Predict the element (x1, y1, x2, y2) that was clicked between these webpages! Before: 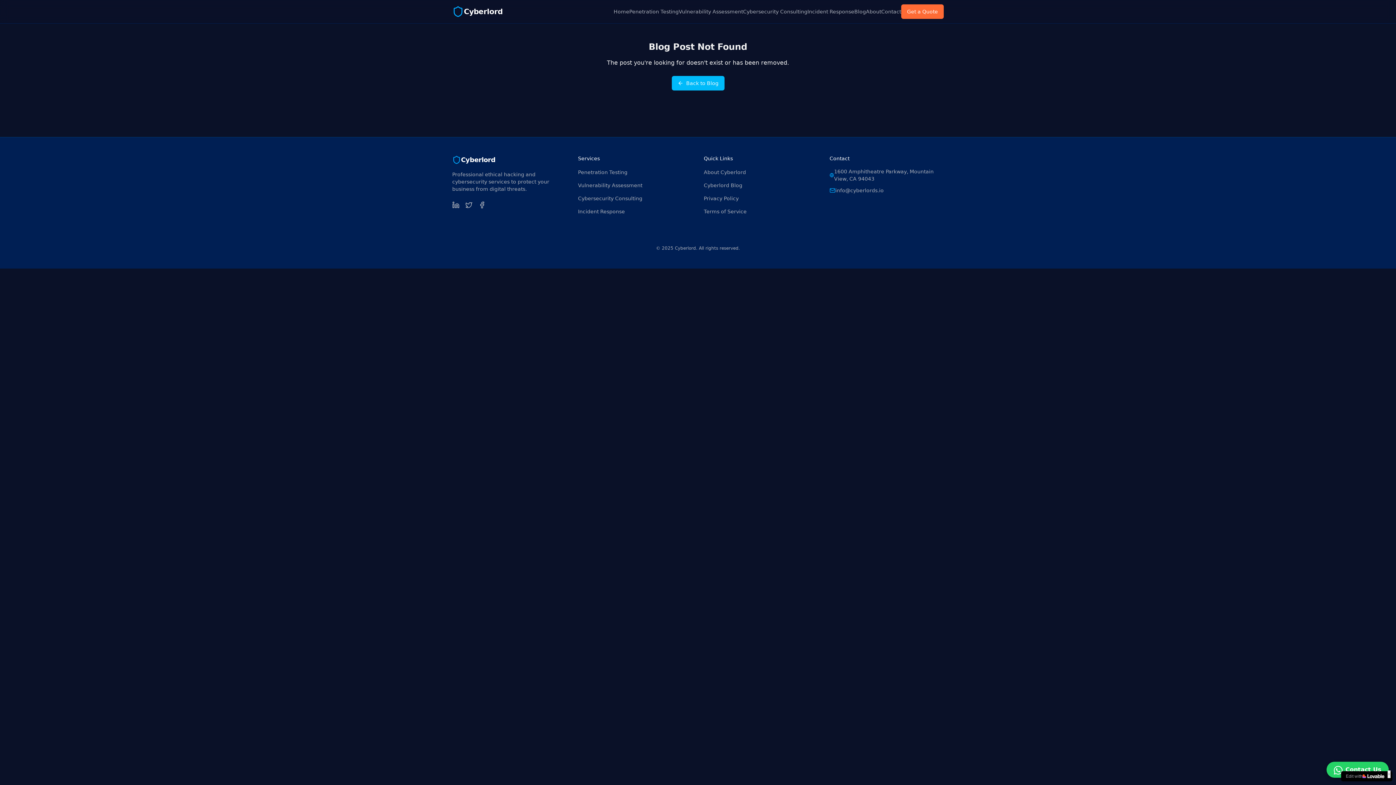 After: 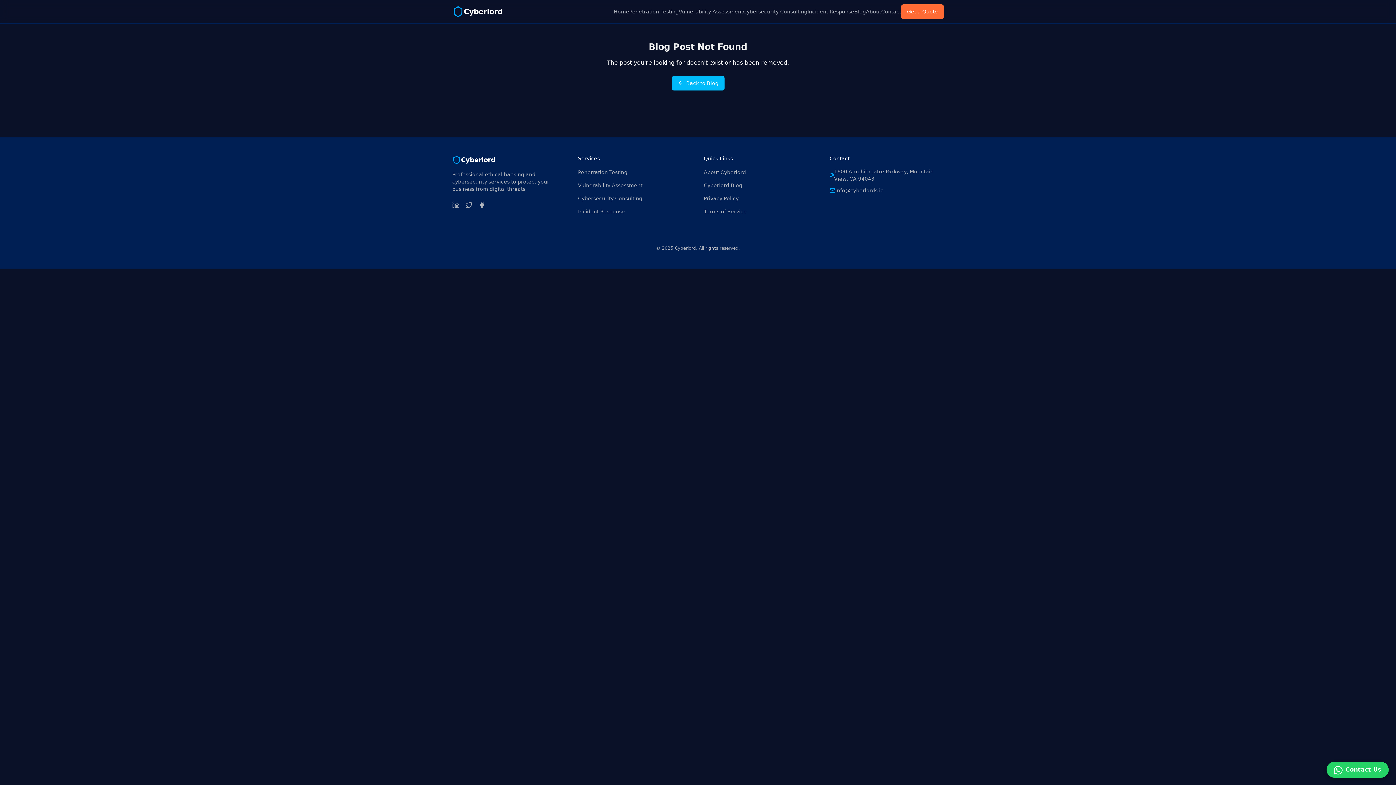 Action: bbox: (1388, 770, 1390, 778) label: ×